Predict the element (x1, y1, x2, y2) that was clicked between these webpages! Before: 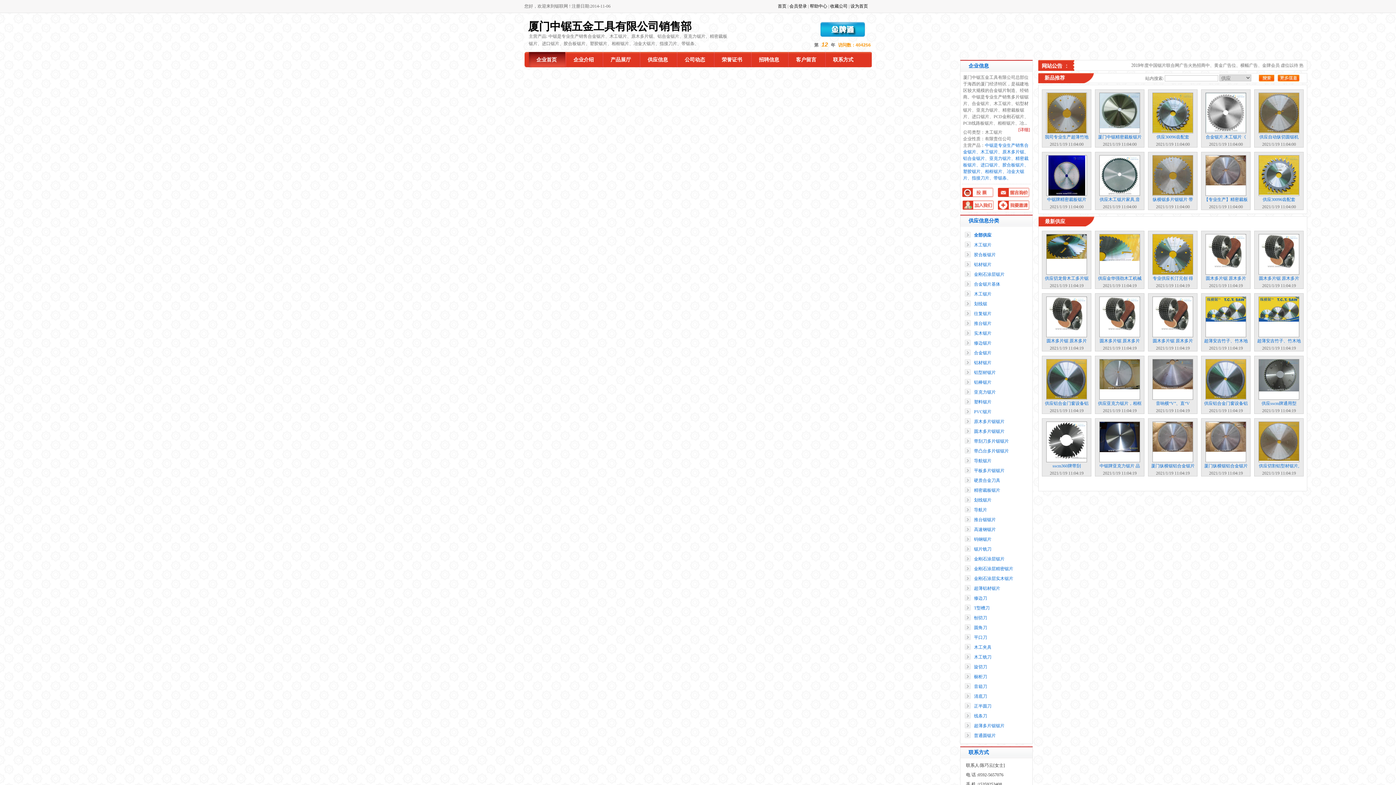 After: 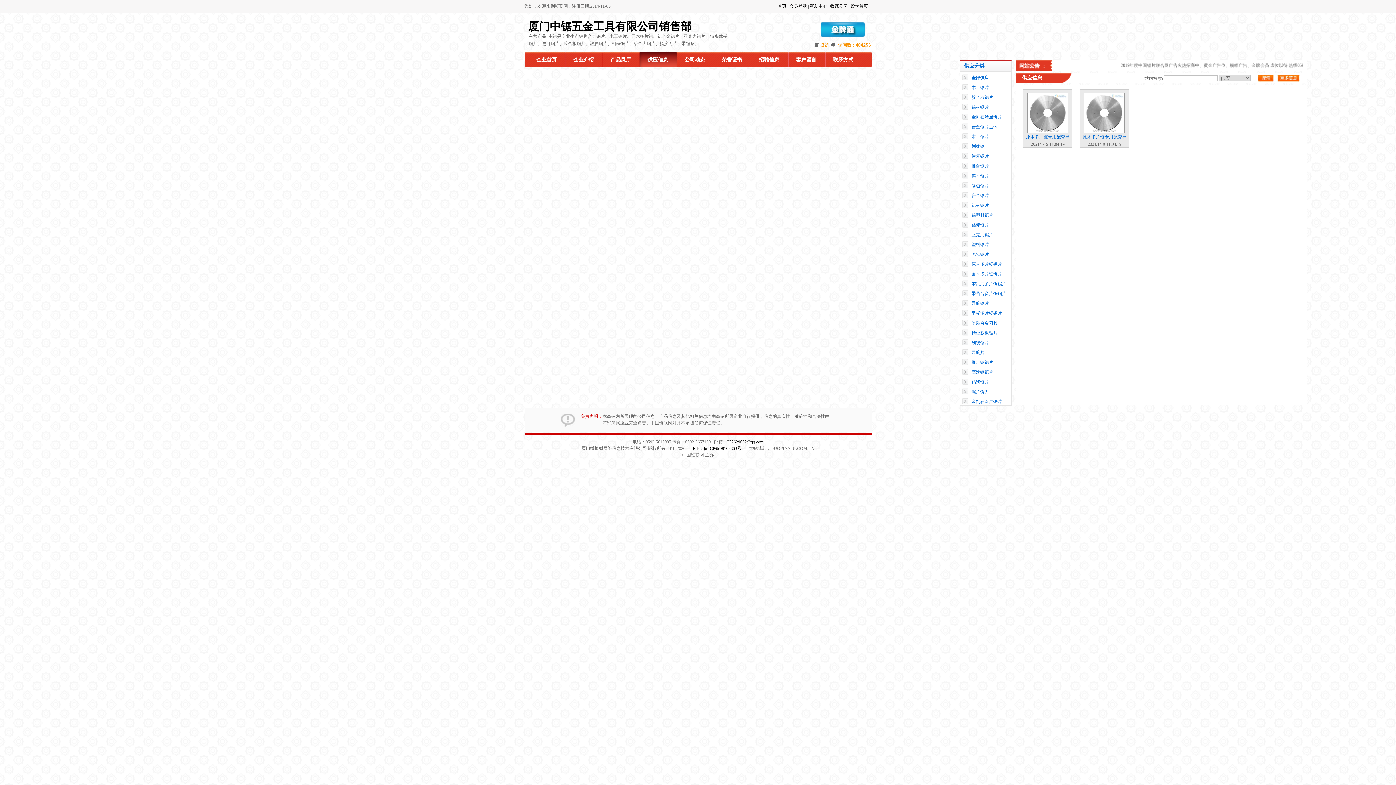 Action: label: 导航片 bbox: (974, 507, 987, 512)